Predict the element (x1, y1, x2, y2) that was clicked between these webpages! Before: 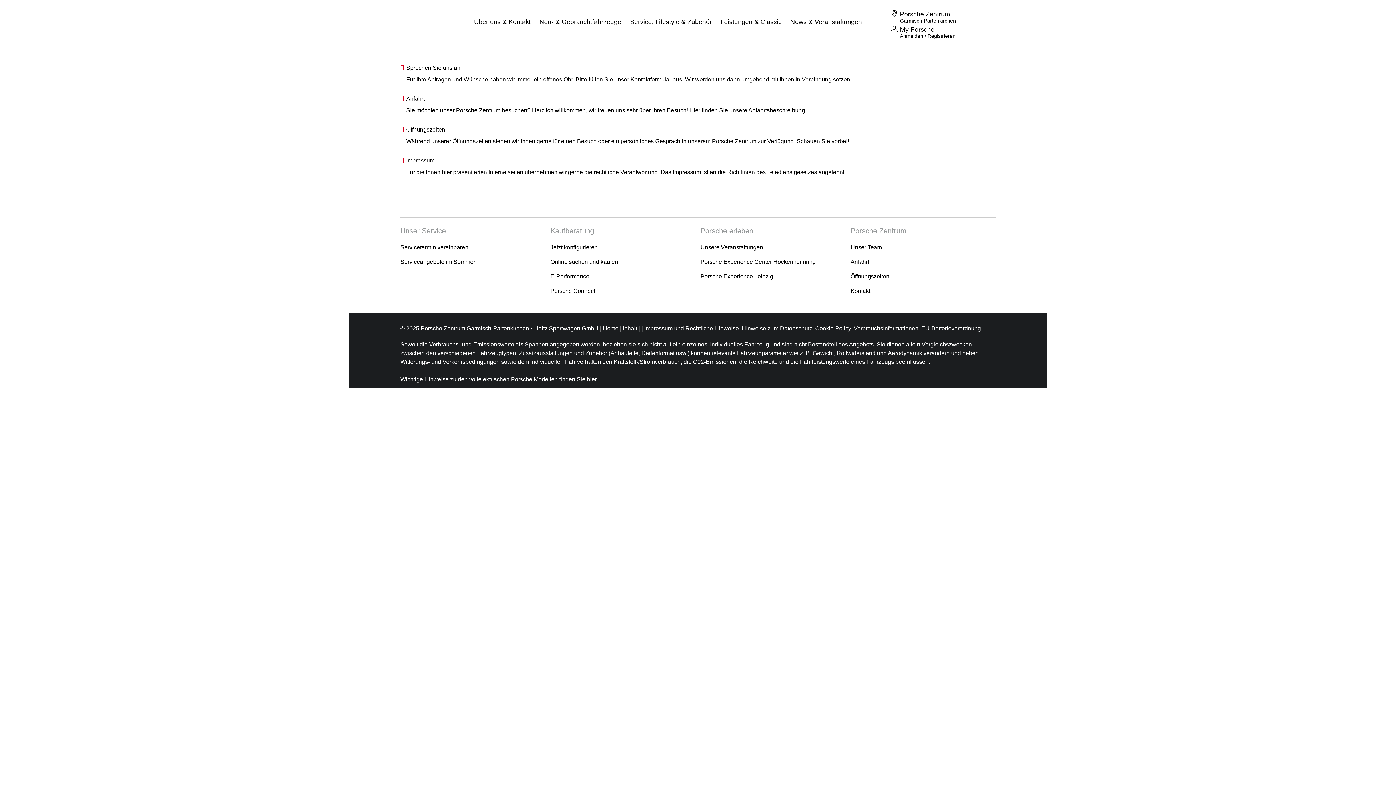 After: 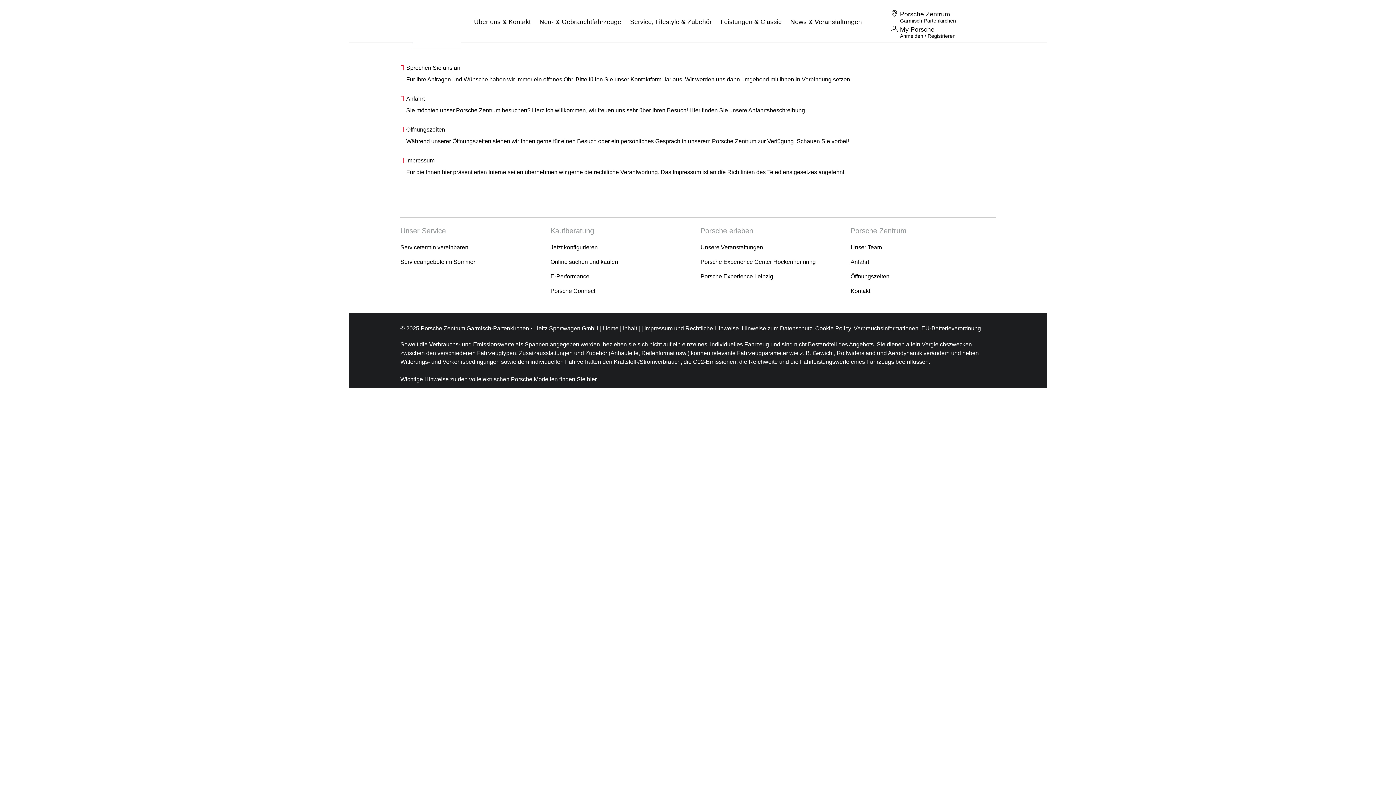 Action: bbox: (474, 9, 530, 43) label: Über uns & Kontakt